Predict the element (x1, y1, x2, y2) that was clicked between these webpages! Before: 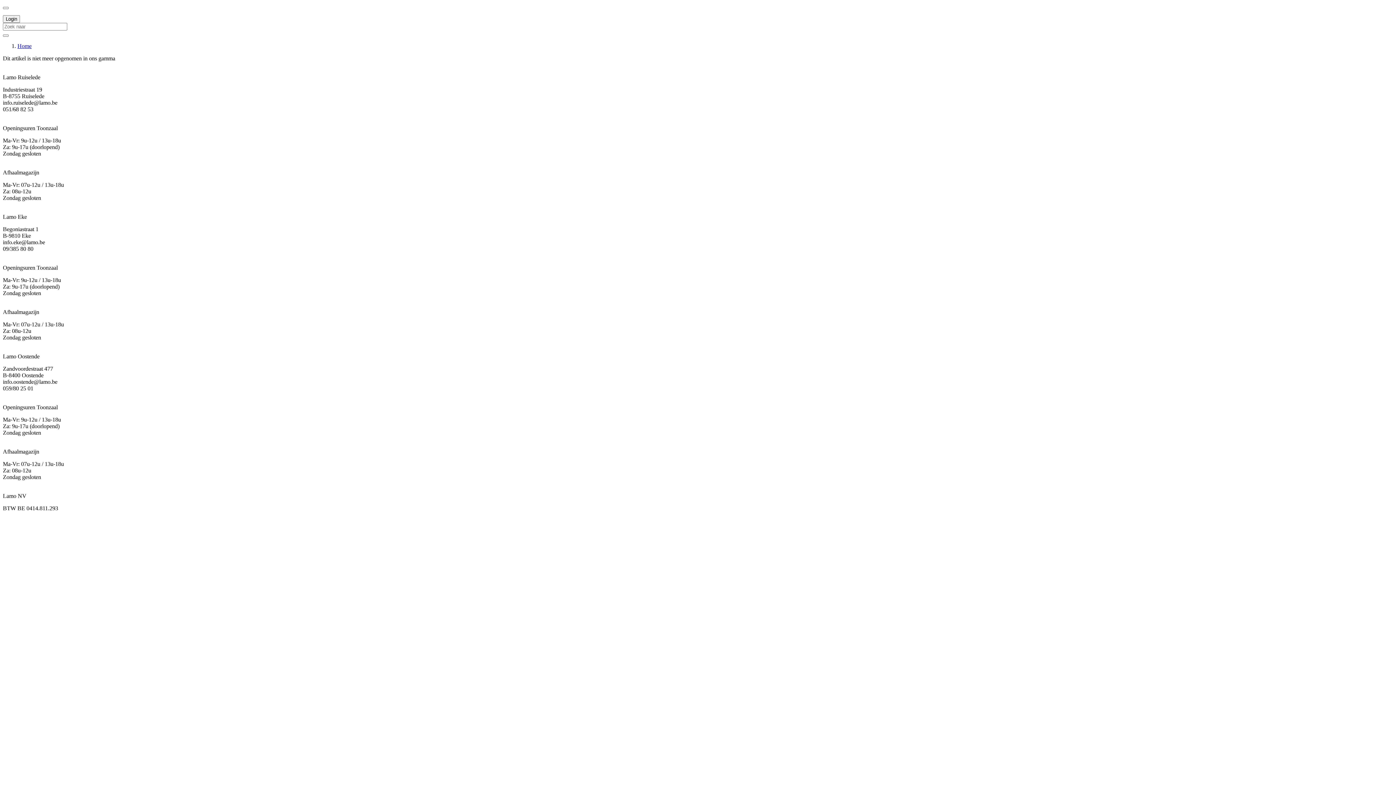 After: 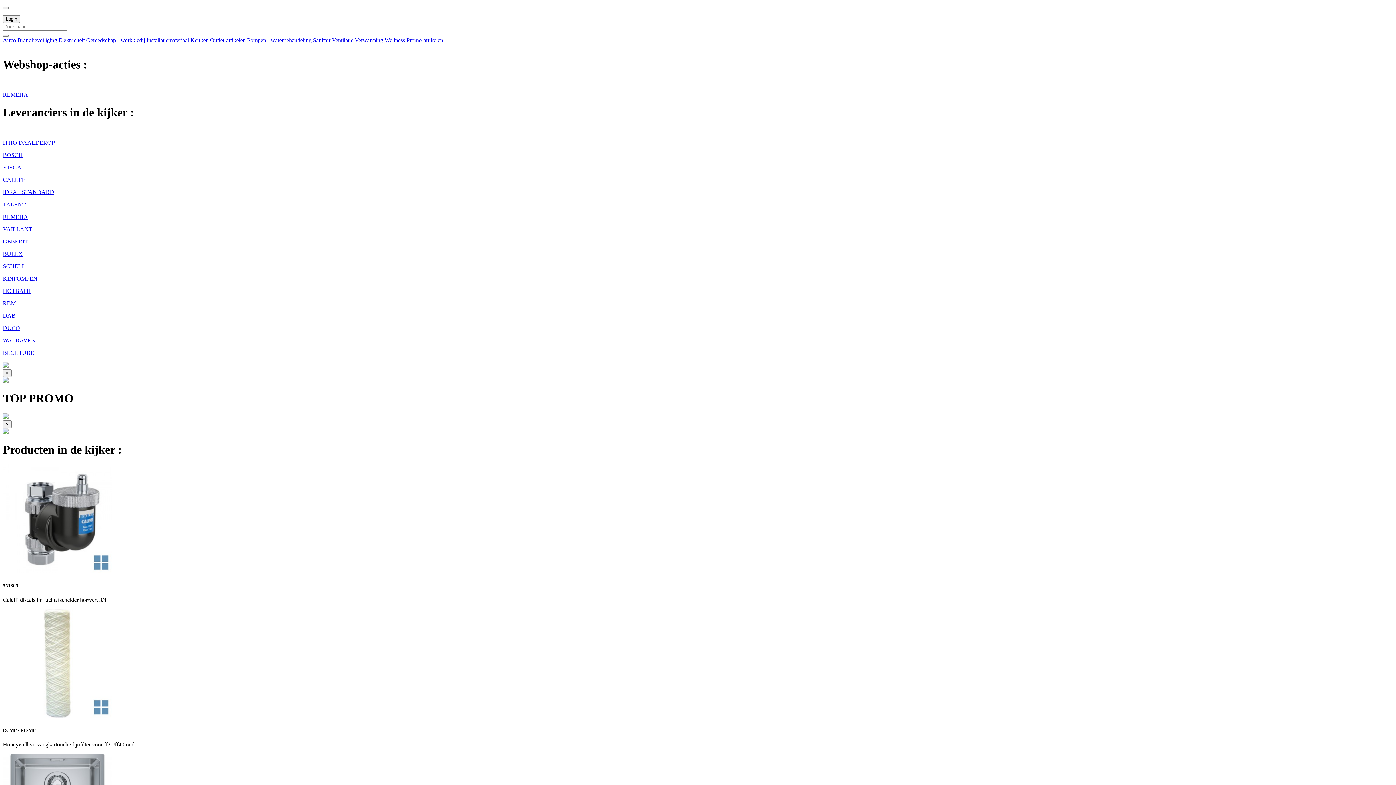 Action: label: Home bbox: (17, 42, 31, 49)